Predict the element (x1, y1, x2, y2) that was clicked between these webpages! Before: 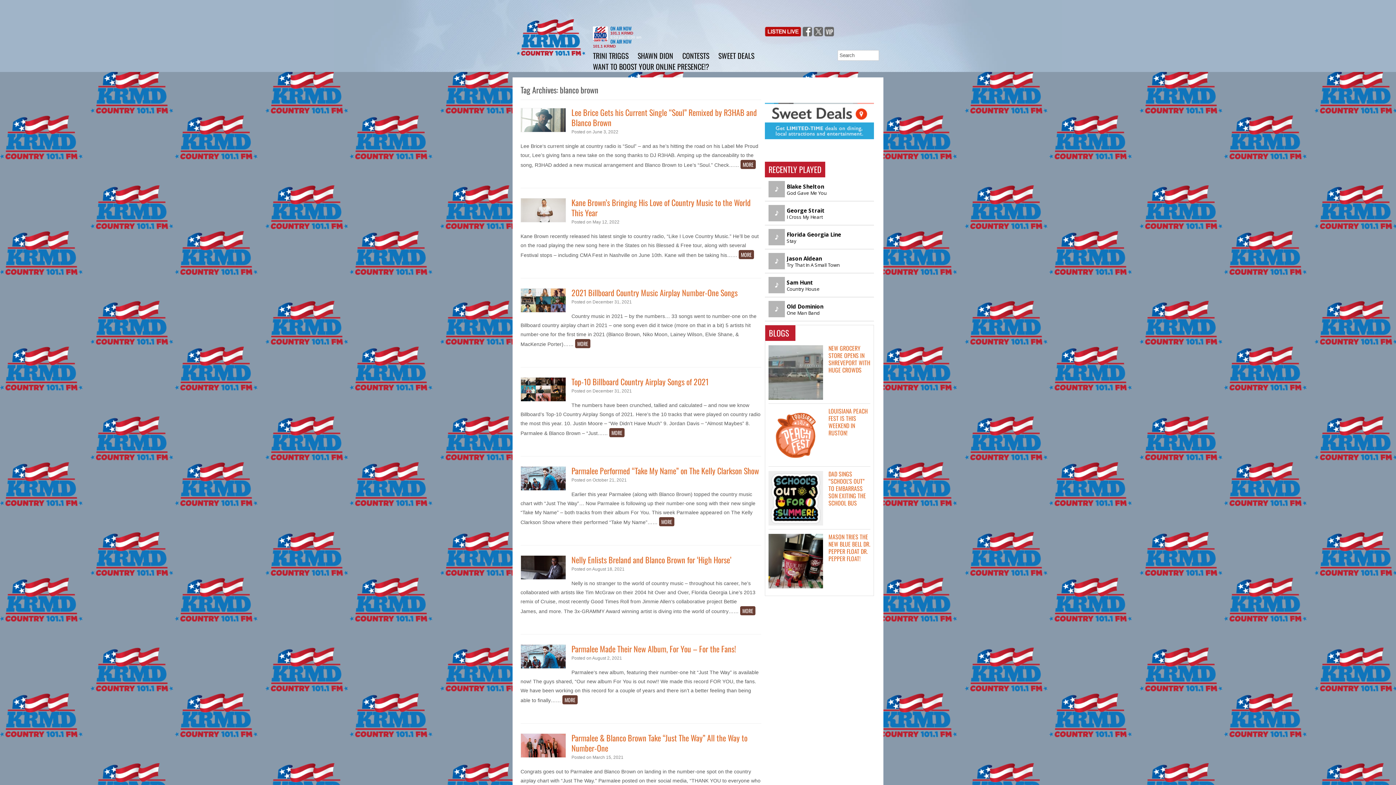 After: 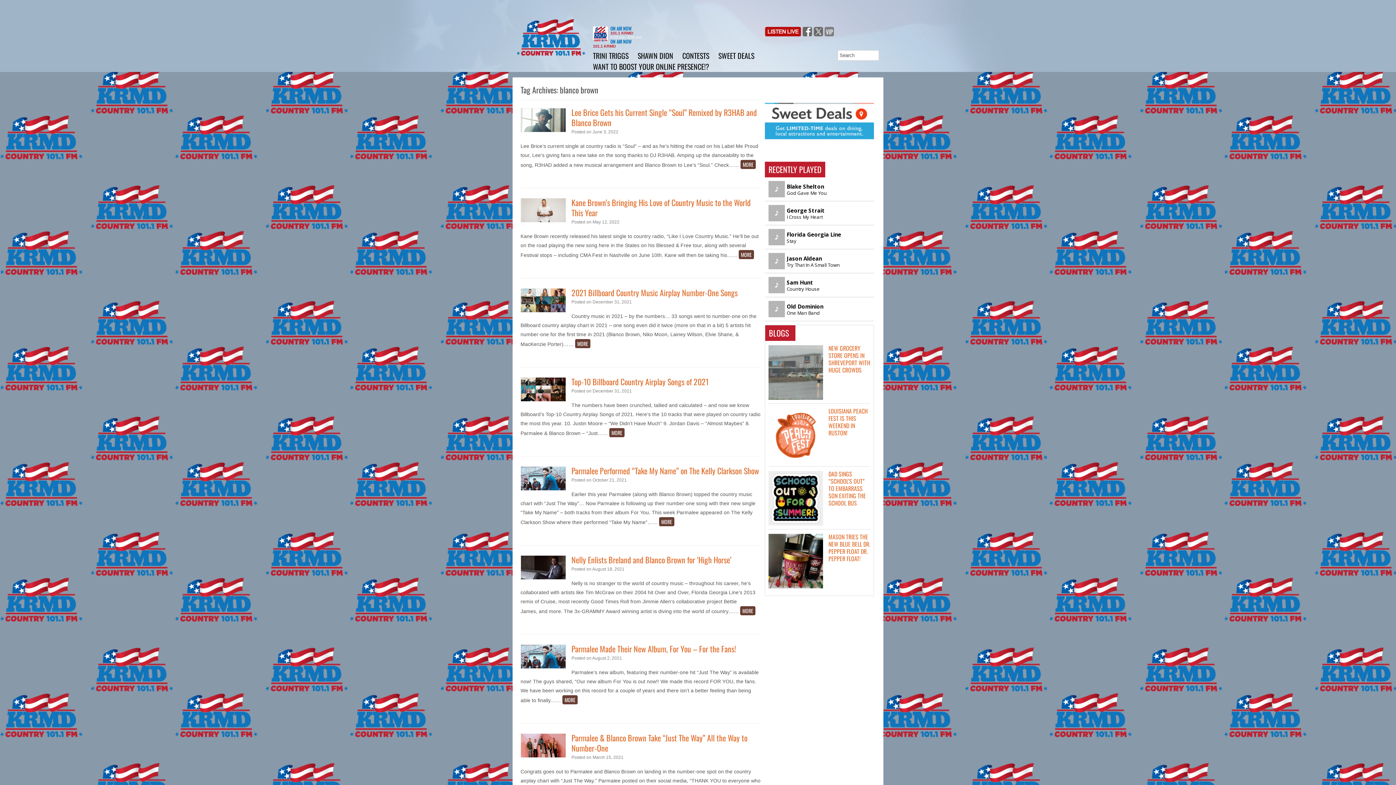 Action: bbox: (824, 32, 834, 37)